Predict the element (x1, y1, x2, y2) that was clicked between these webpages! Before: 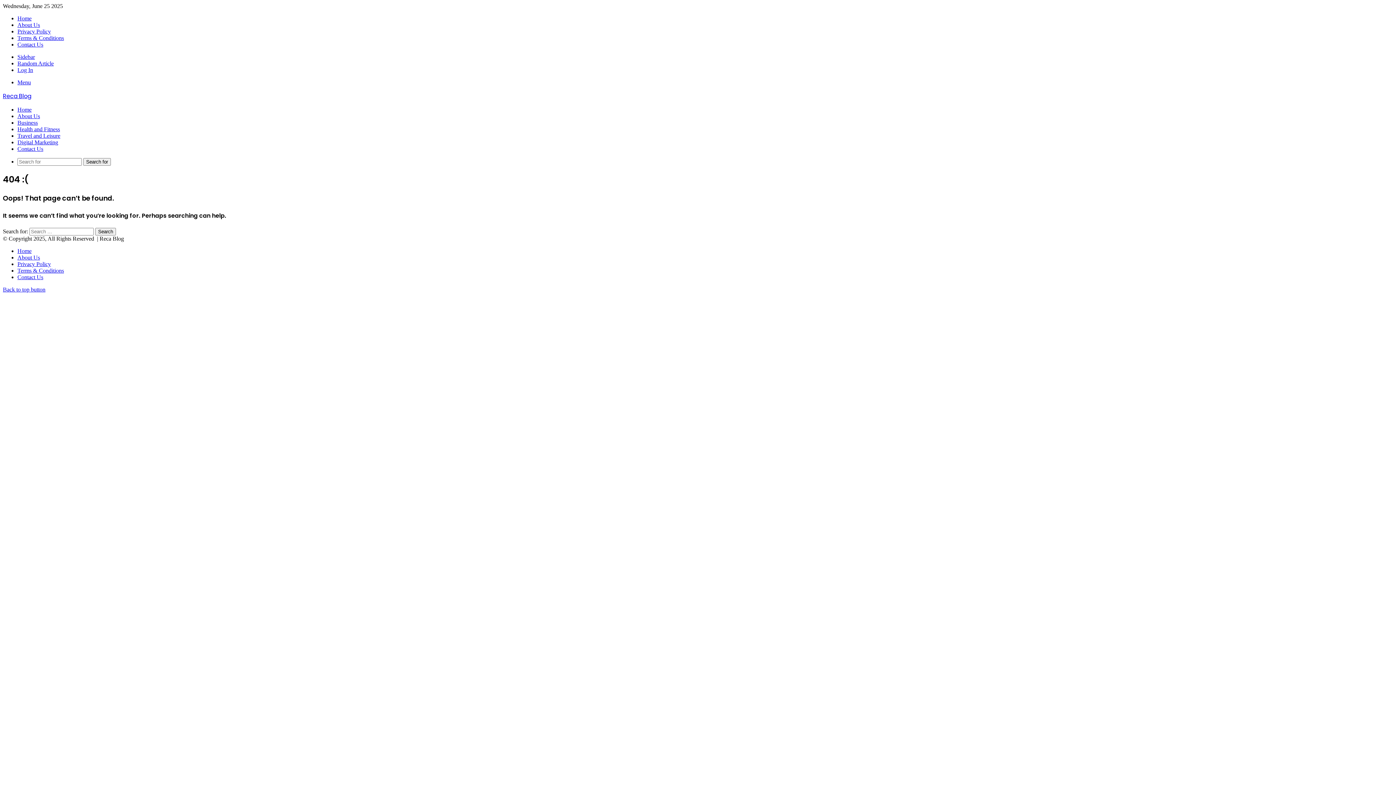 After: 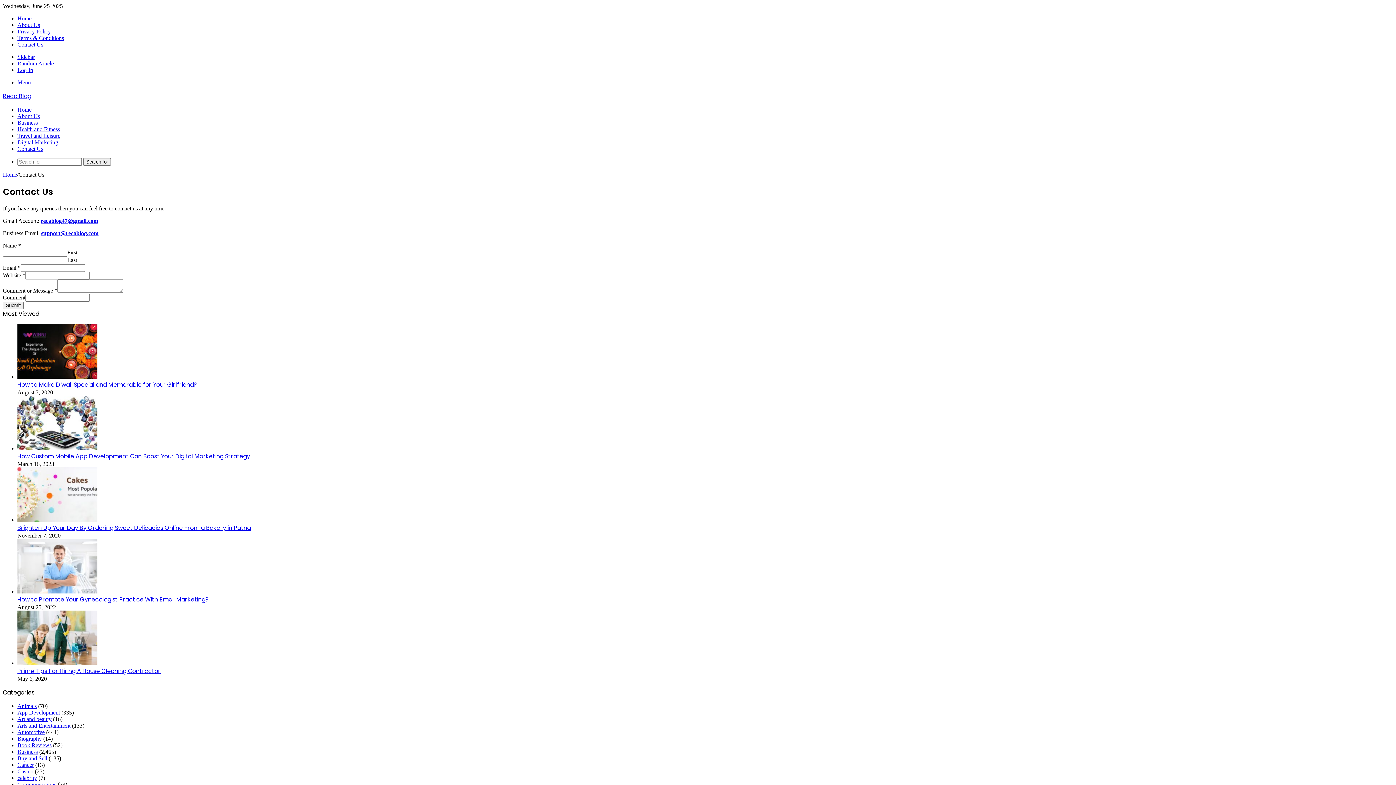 Action: label: Contact Us bbox: (17, 145, 43, 152)